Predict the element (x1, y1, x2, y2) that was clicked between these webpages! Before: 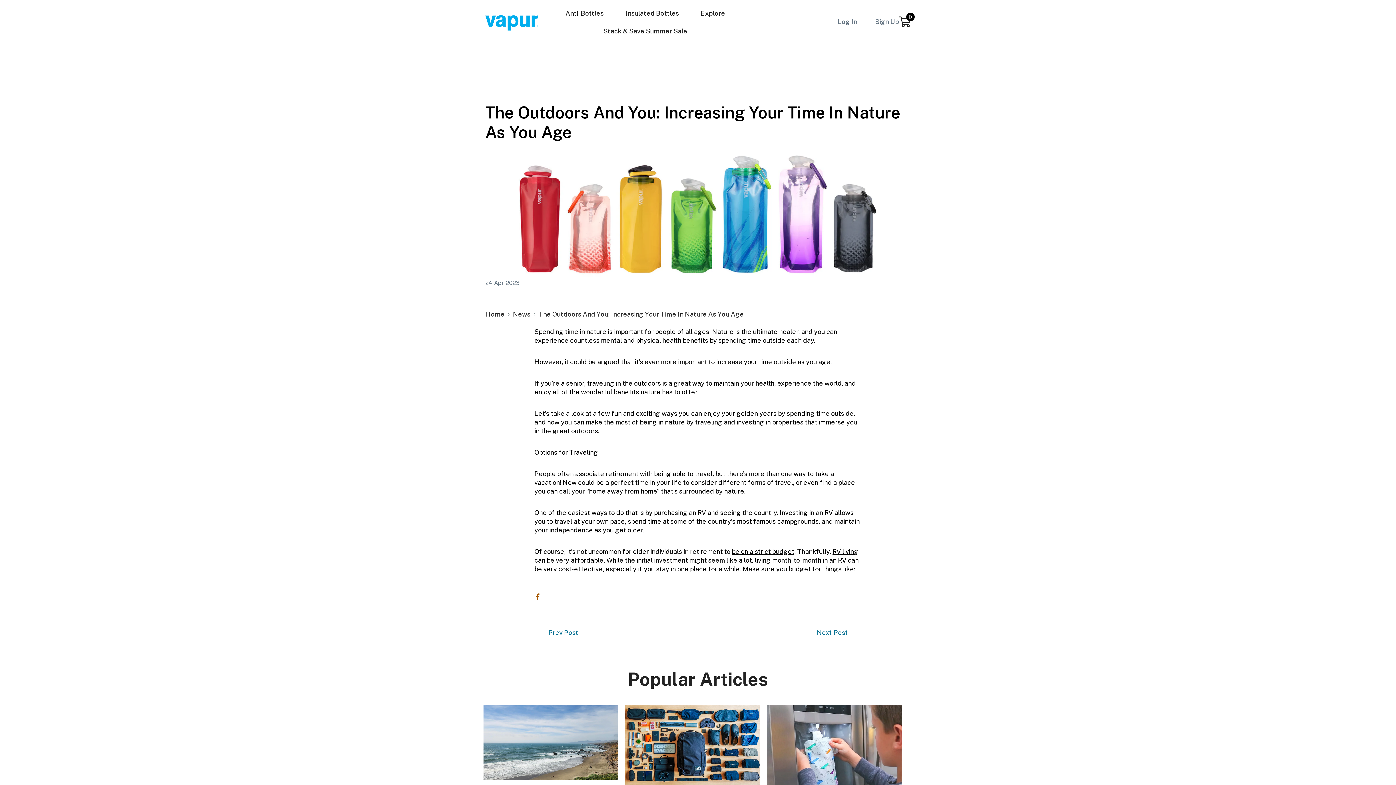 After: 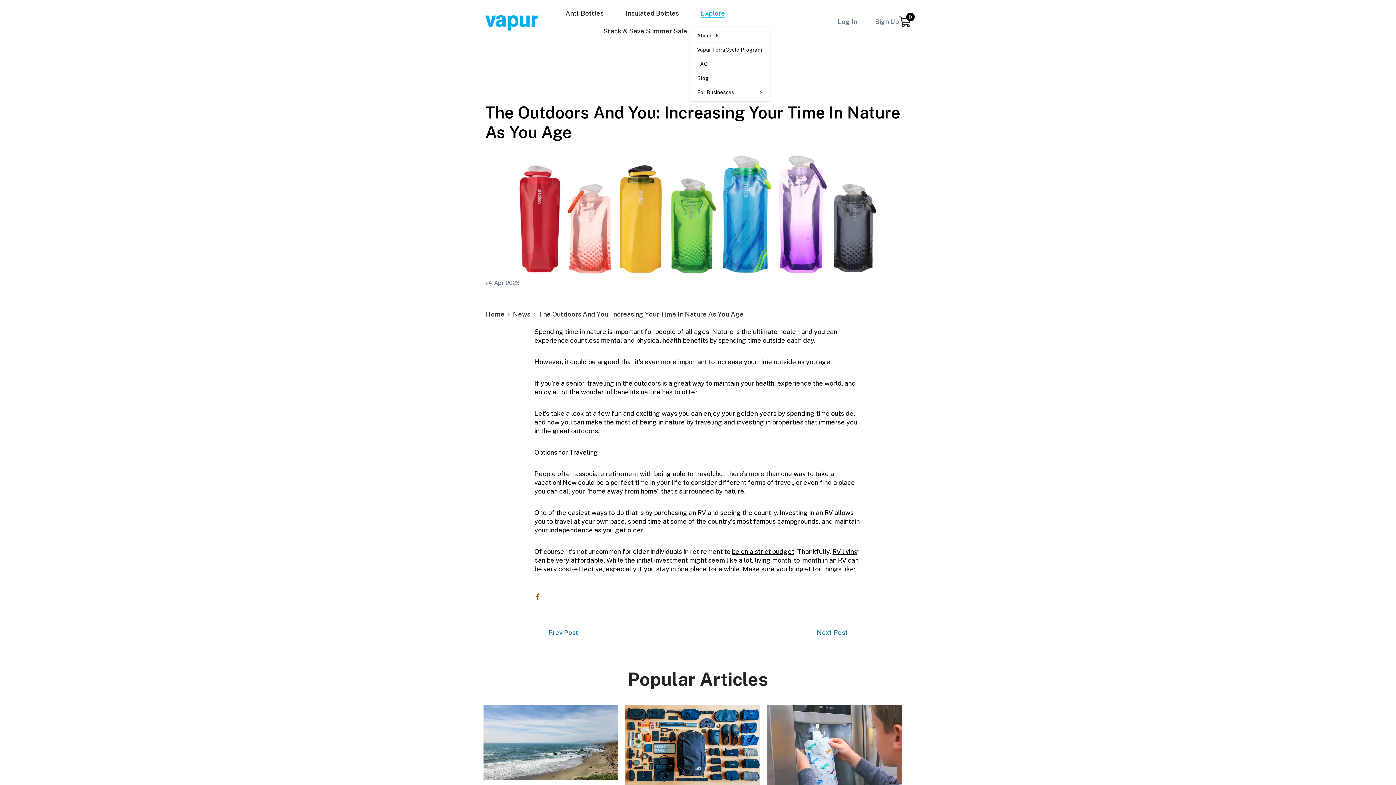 Action: bbox: (690, 9, 736, 26) label: Explore